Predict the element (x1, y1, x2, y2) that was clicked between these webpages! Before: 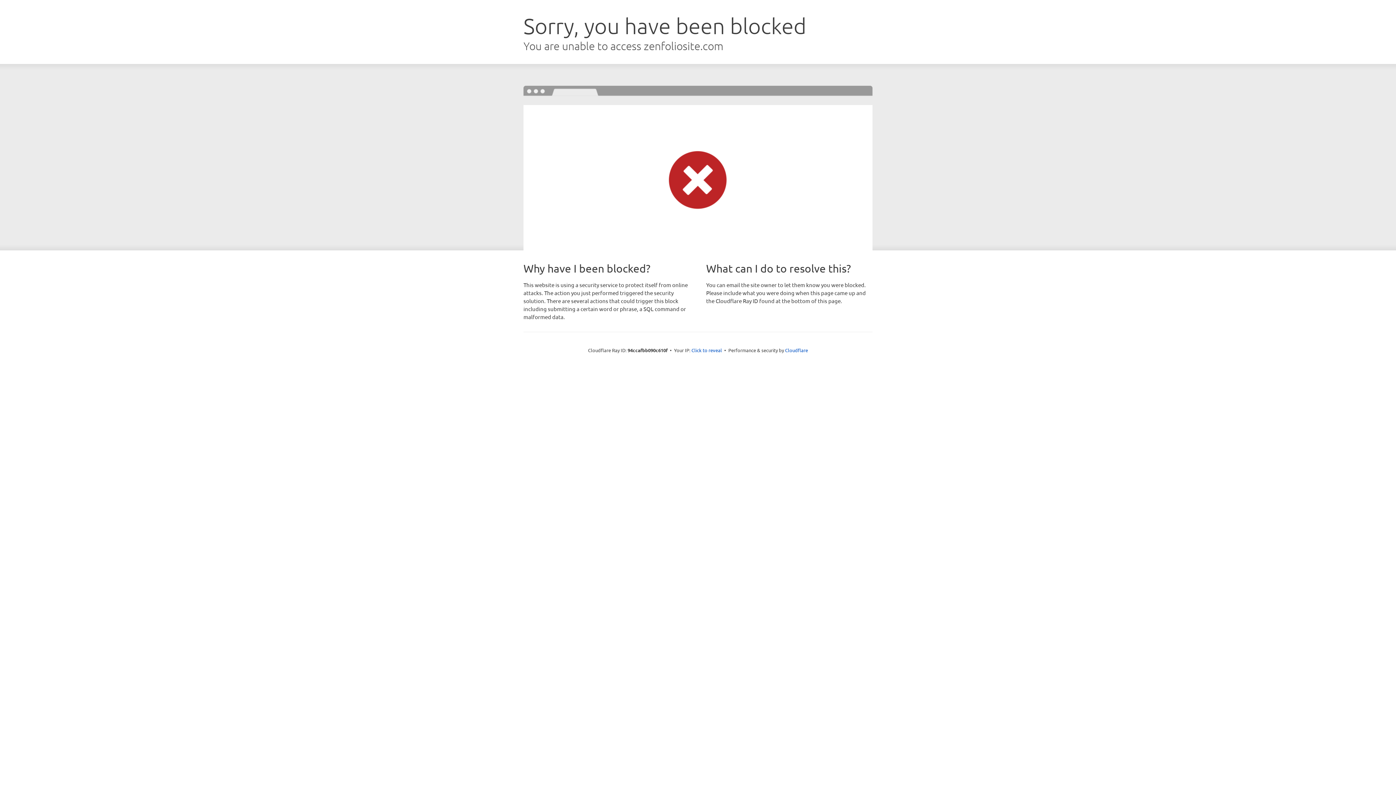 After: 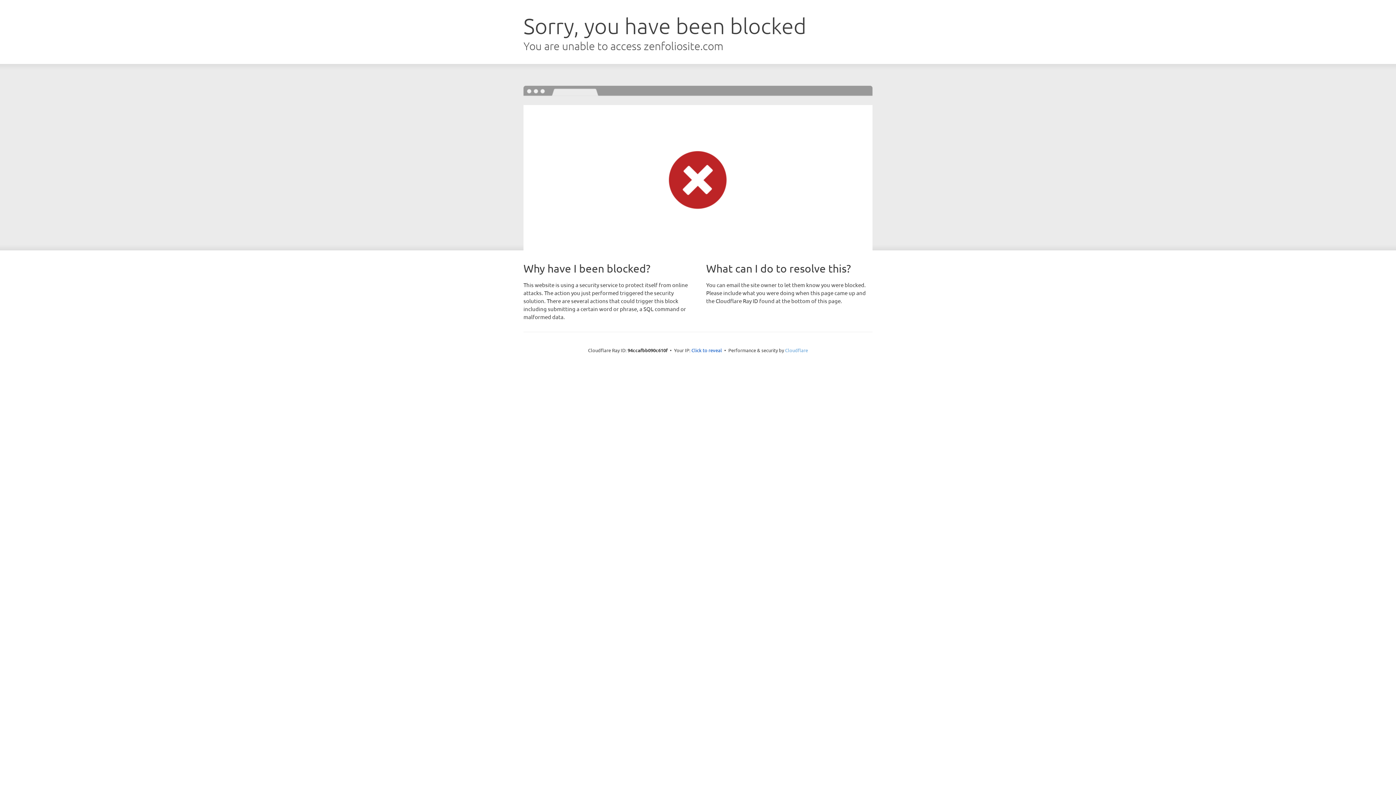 Action: label: Cloudflare bbox: (785, 347, 808, 353)